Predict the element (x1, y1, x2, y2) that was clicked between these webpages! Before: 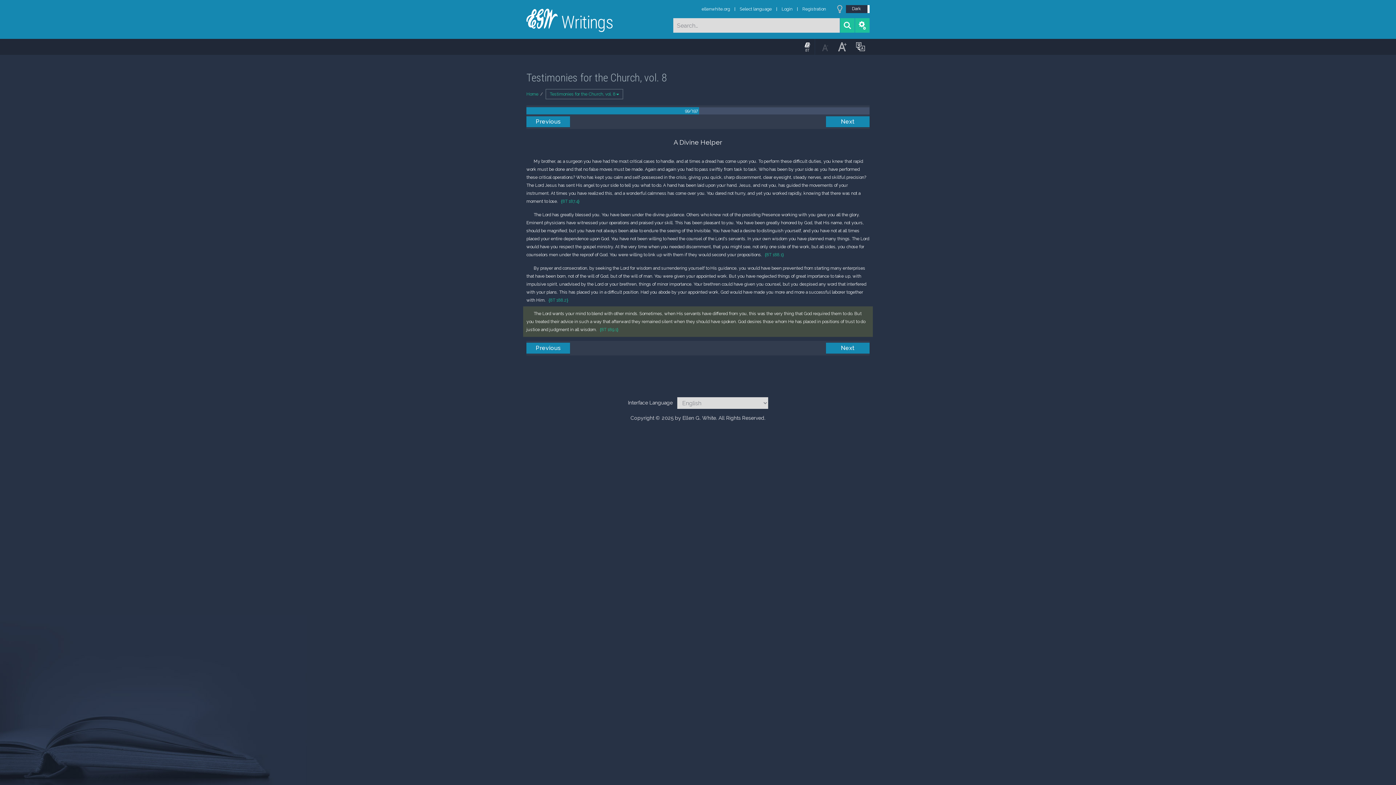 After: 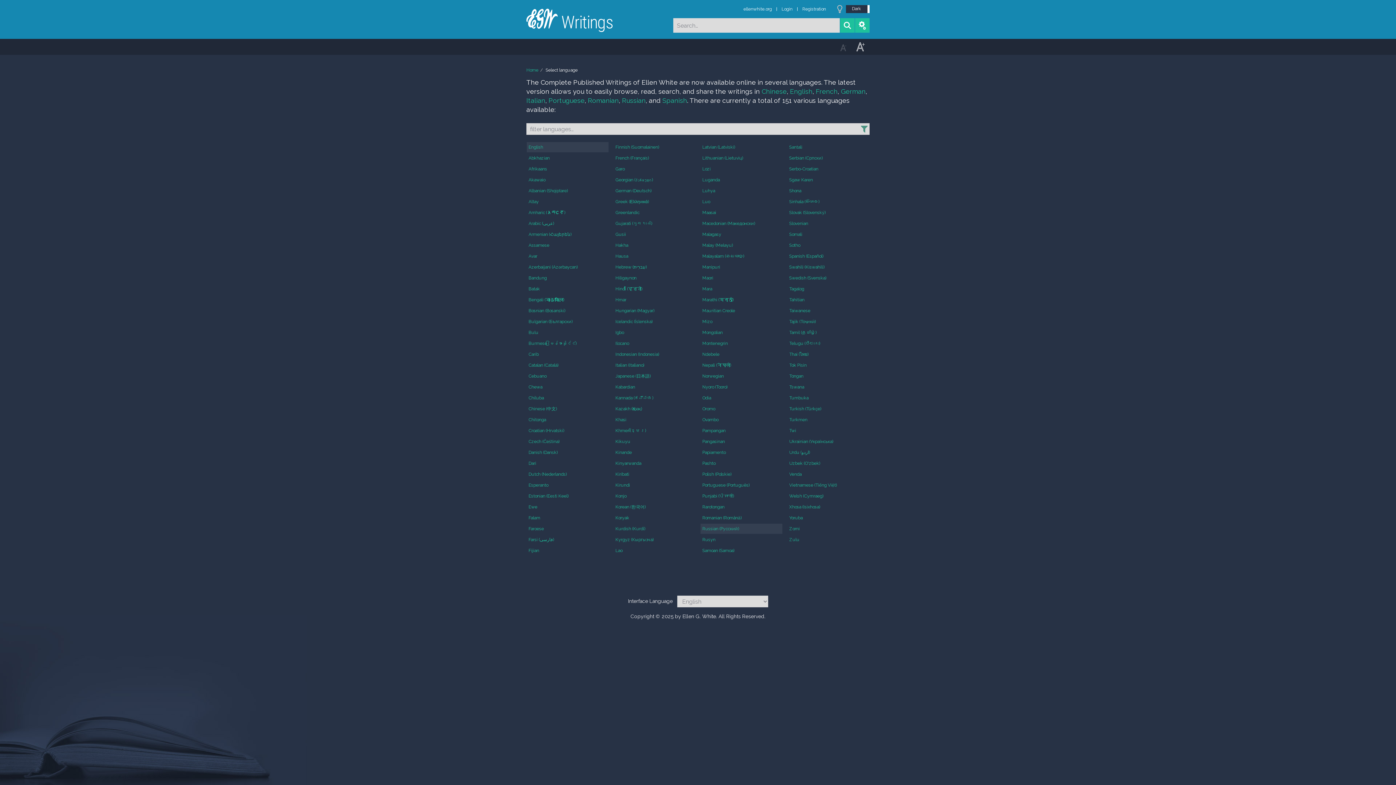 Action: bbox: (740, 6, 772, 11) label: Select language